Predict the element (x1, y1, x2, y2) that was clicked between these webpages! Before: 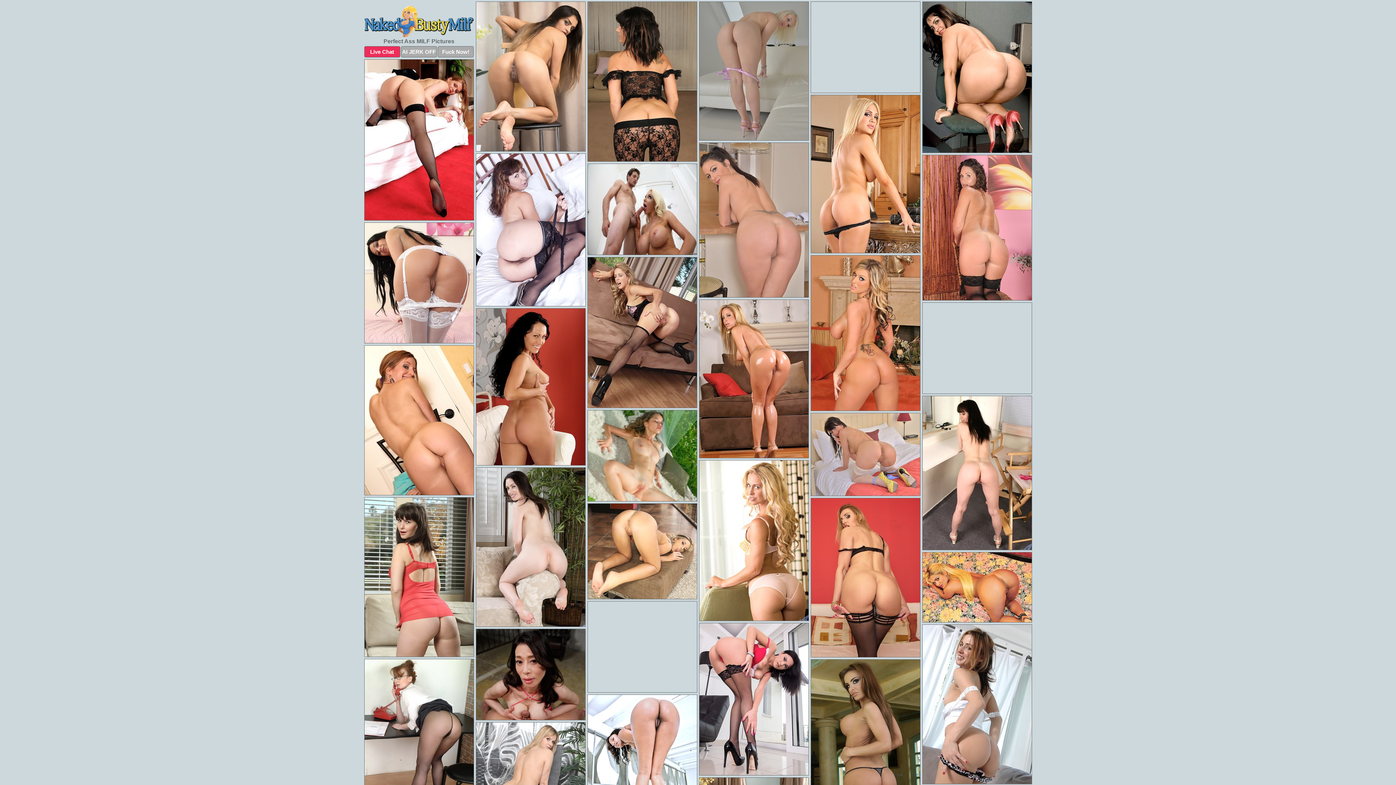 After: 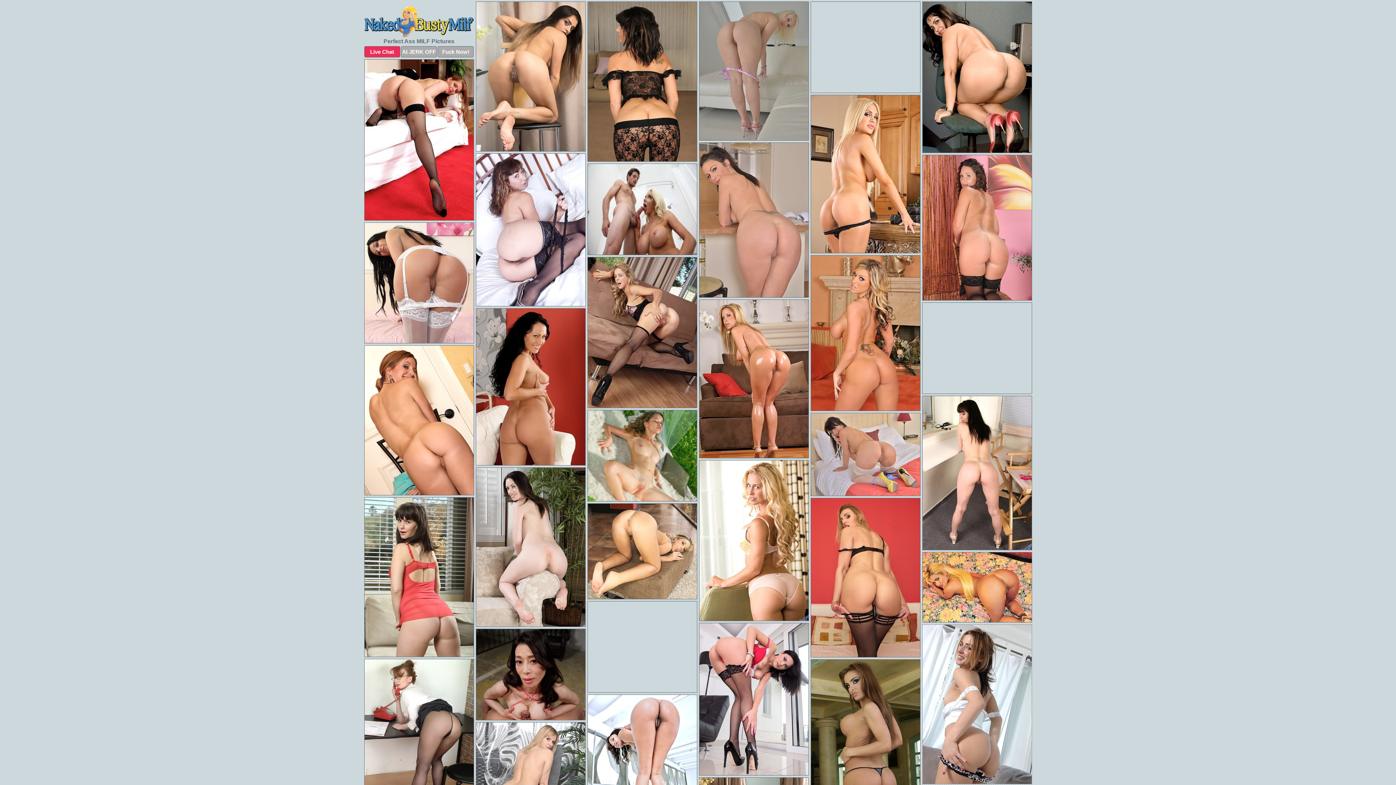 Action: bbox: (922, 624, 1032, 784)